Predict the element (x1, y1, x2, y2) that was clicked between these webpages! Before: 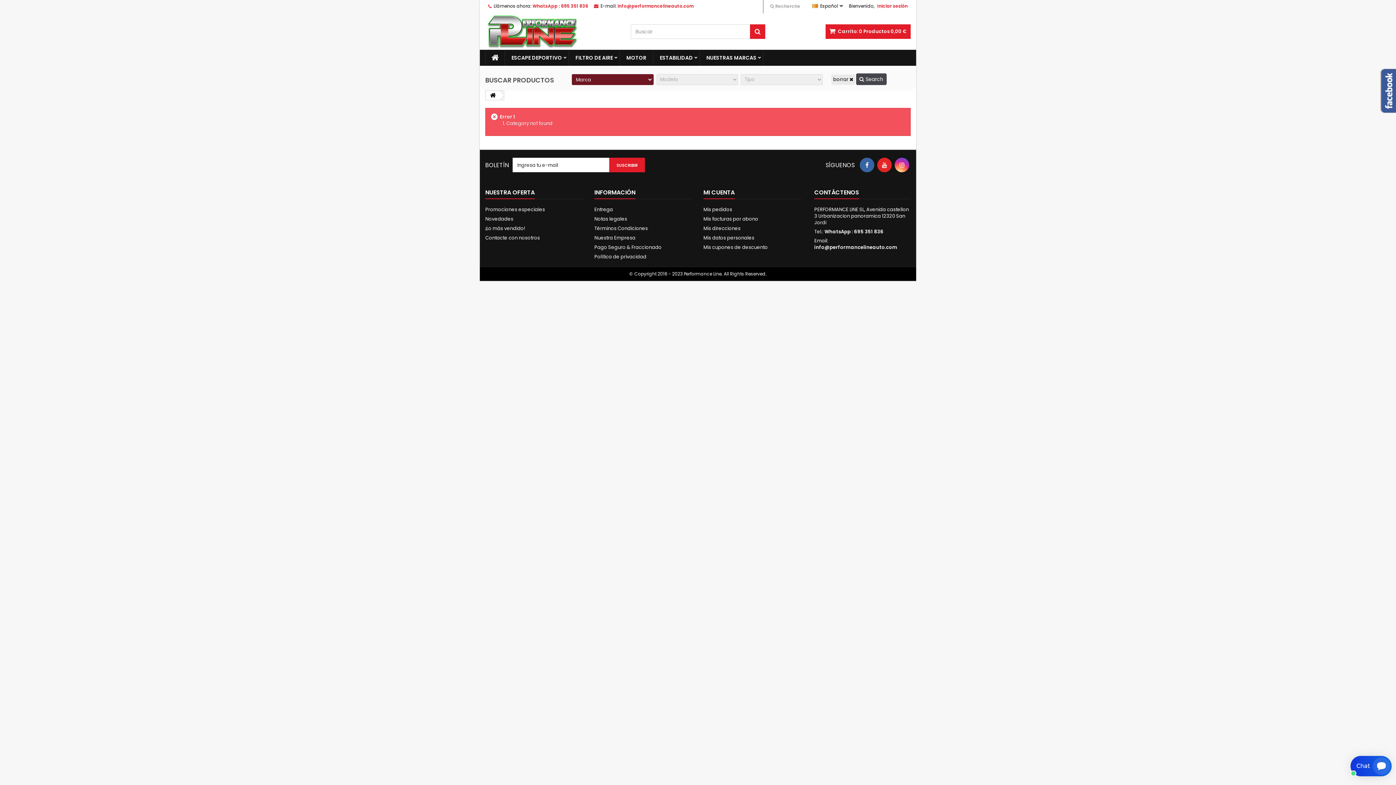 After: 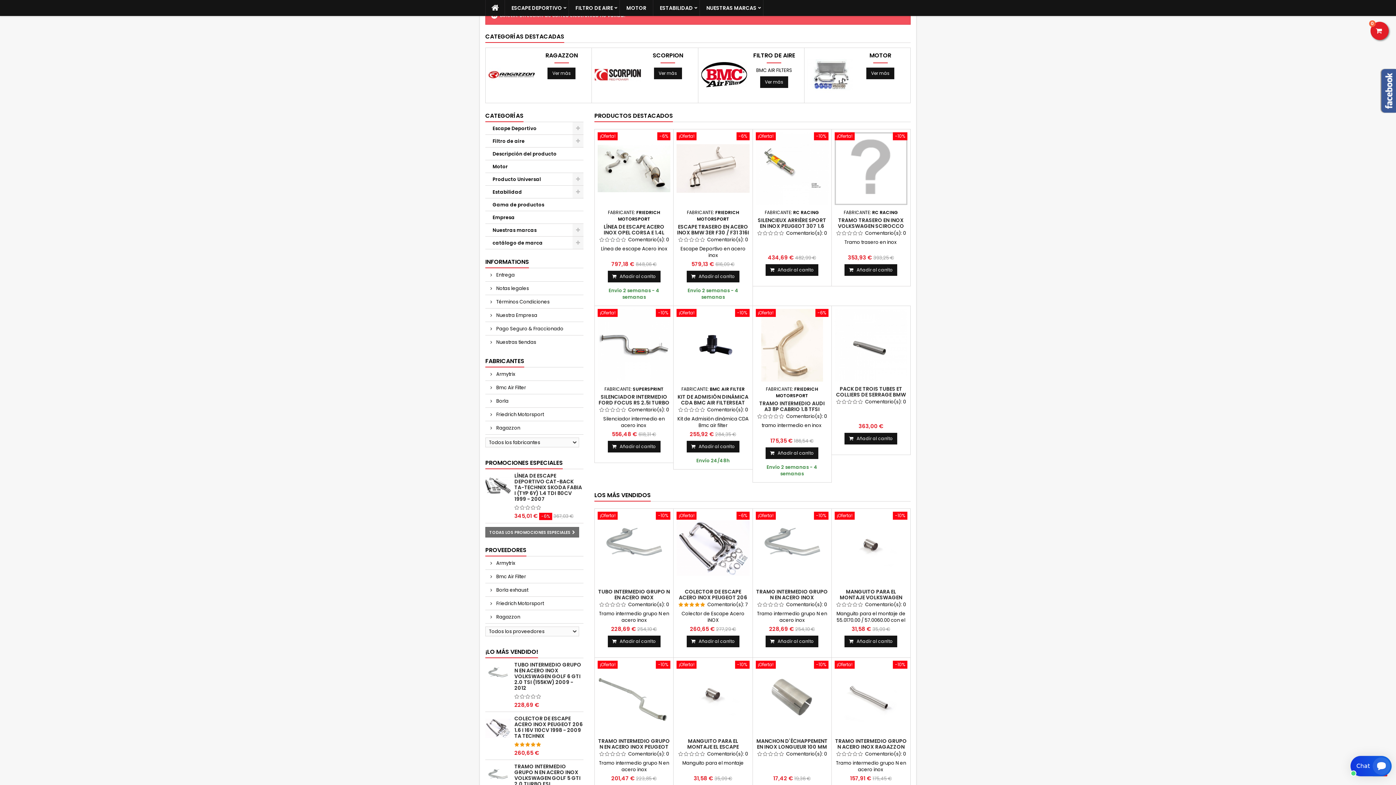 Action: label: SUSCRIBIR bbox: (609, 157, 645, 172)